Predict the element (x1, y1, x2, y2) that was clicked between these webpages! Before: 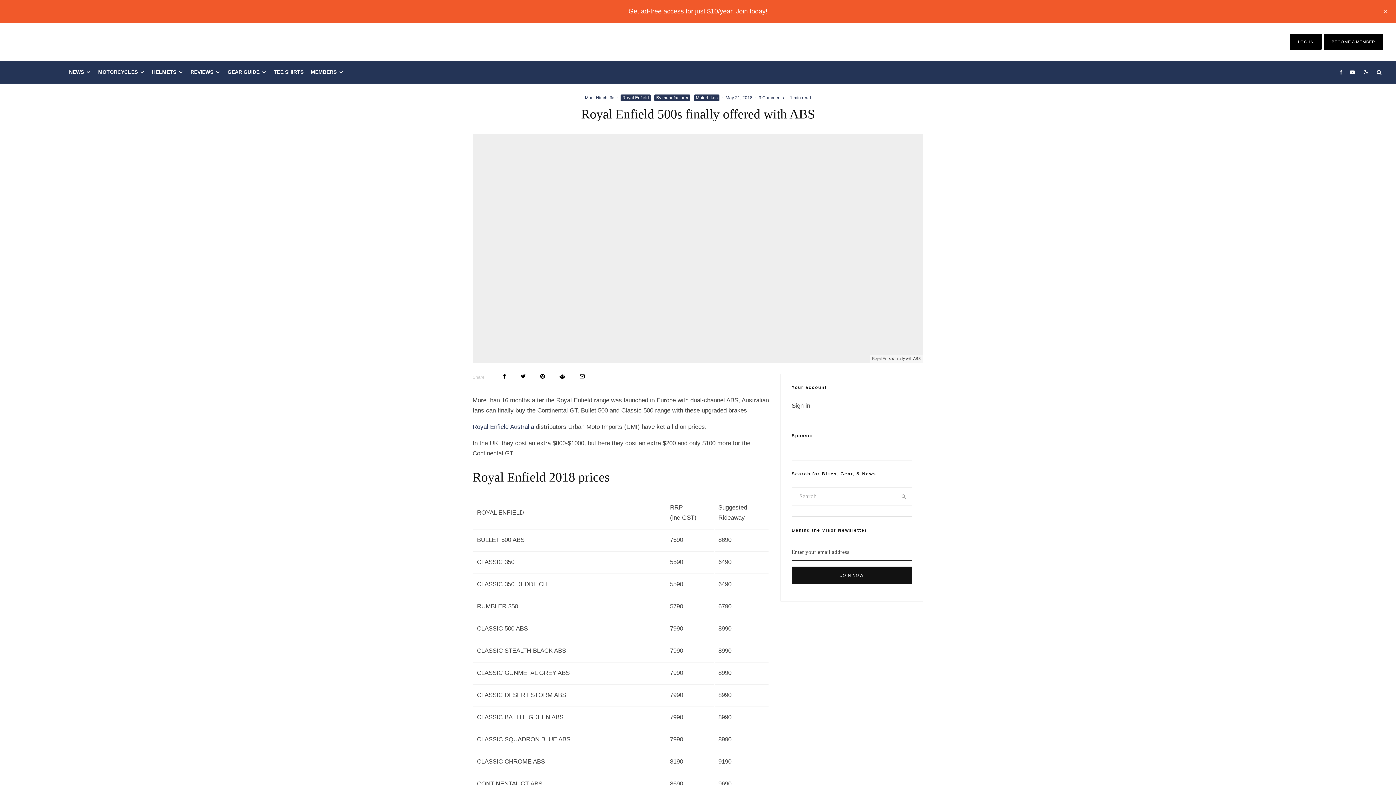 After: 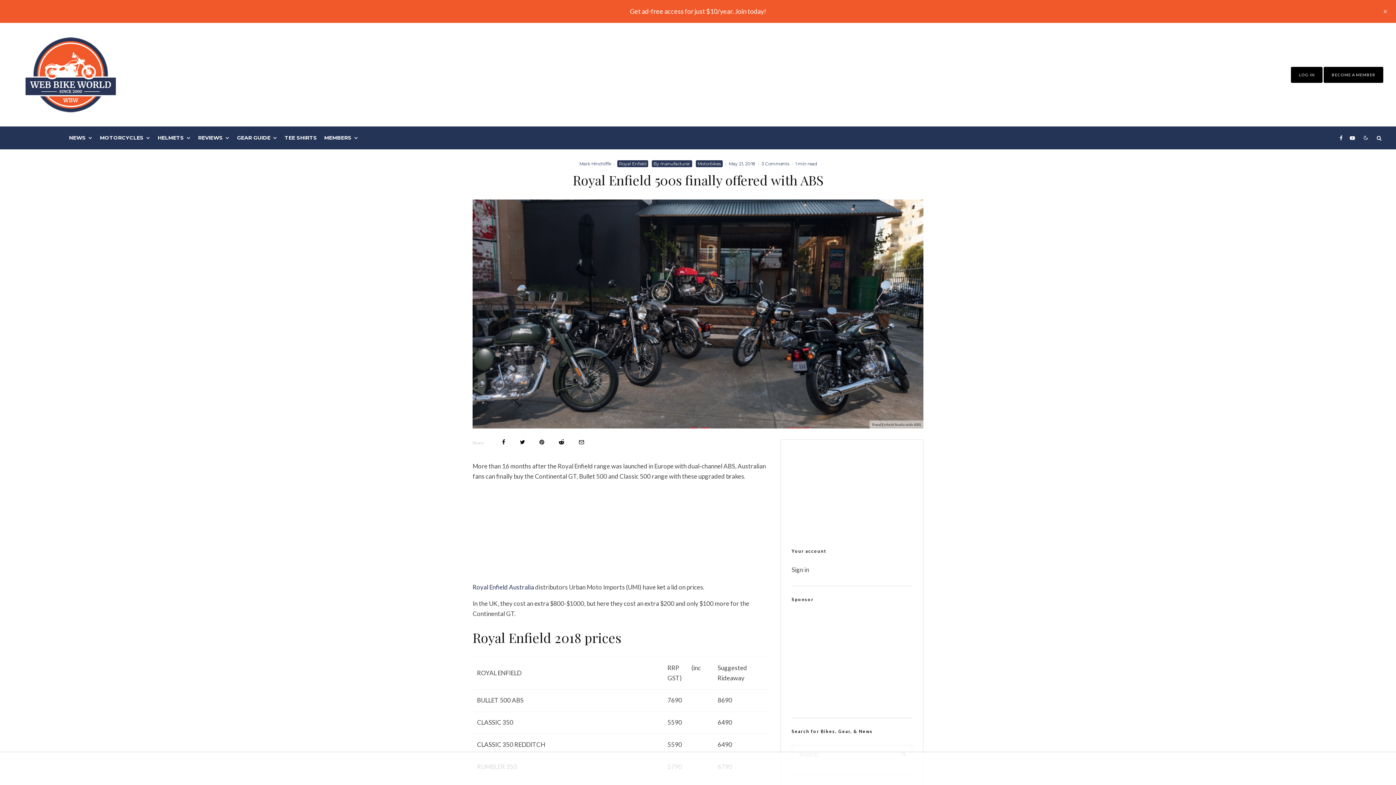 Action: bbox: (270, 60, 307, 83) label: TEE SHIRTS